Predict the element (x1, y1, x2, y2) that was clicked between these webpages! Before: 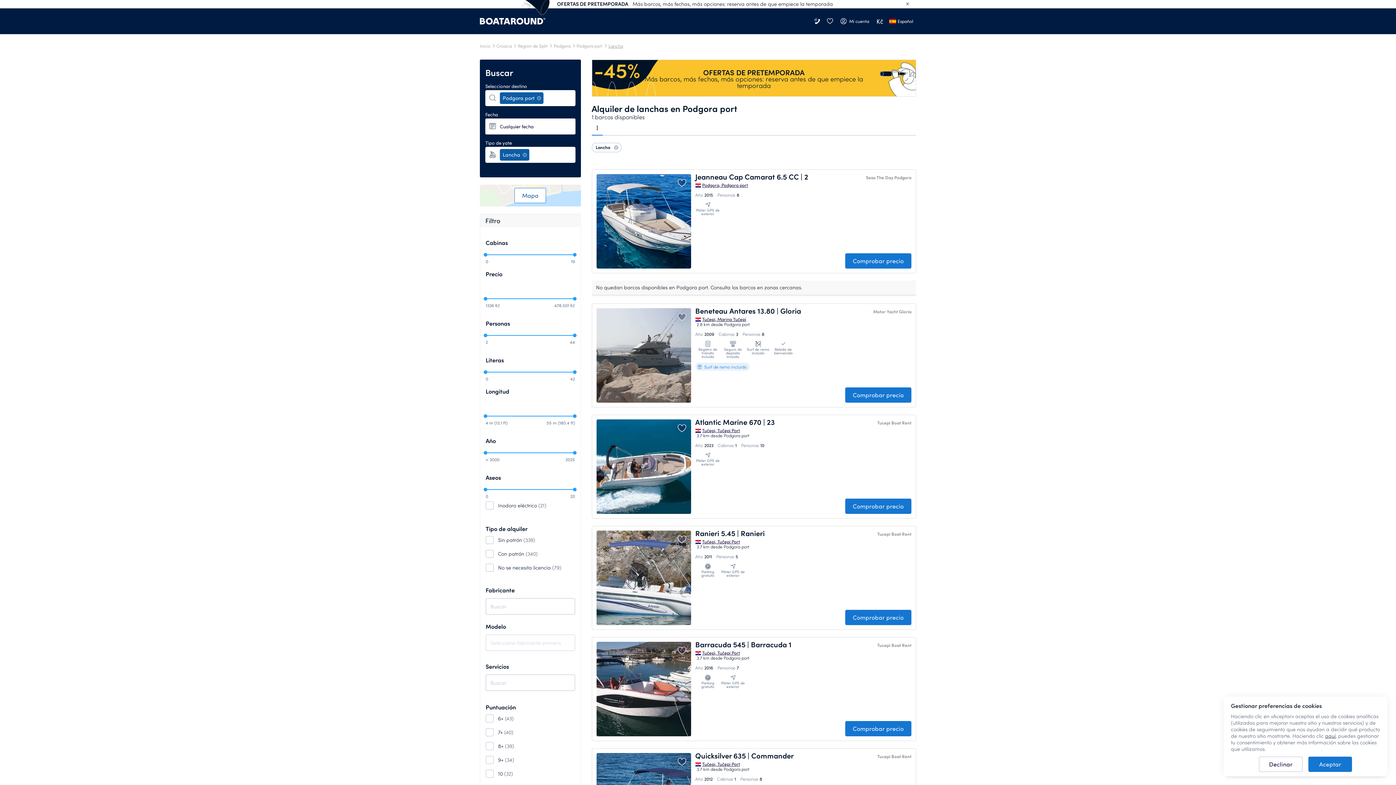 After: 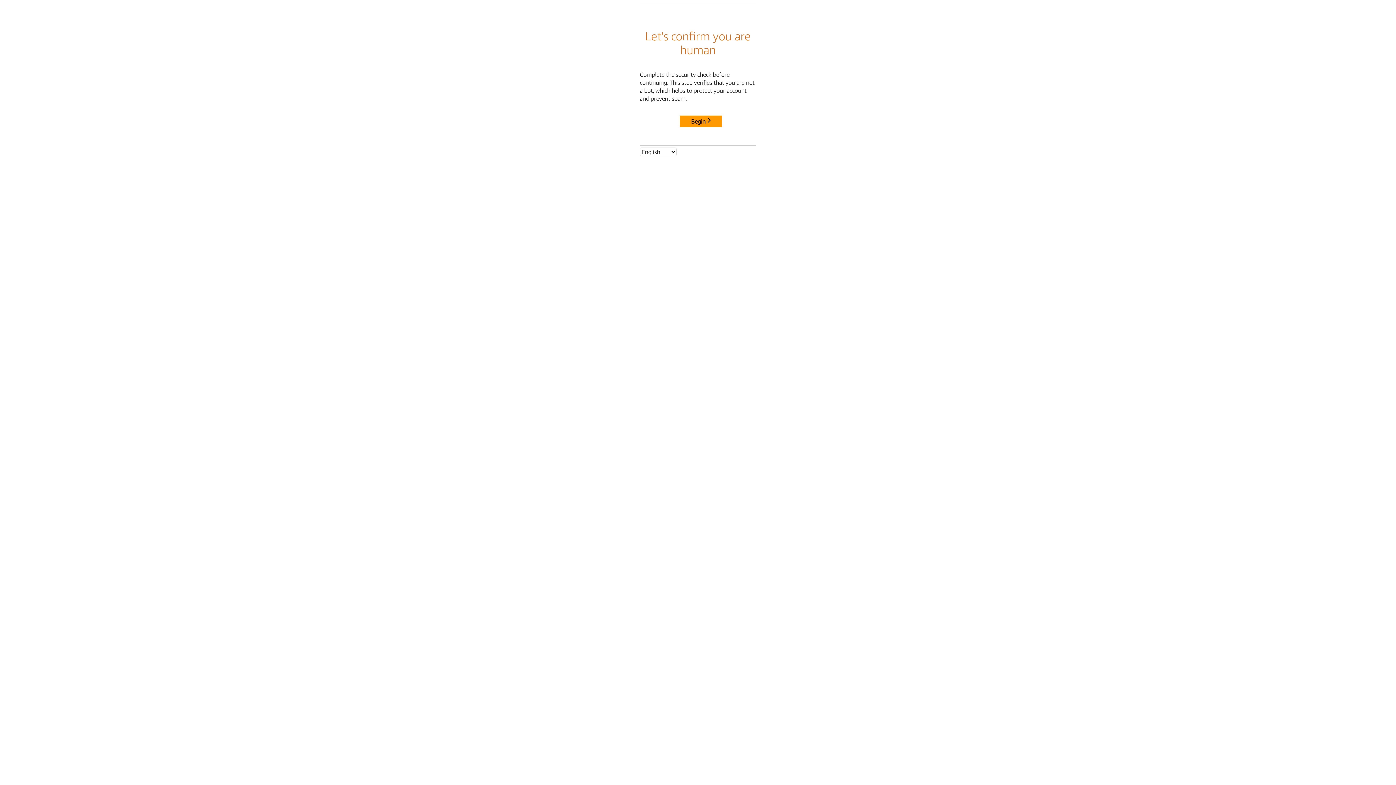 Action: bbox: (553, 41, 570, 50) label: Podgora